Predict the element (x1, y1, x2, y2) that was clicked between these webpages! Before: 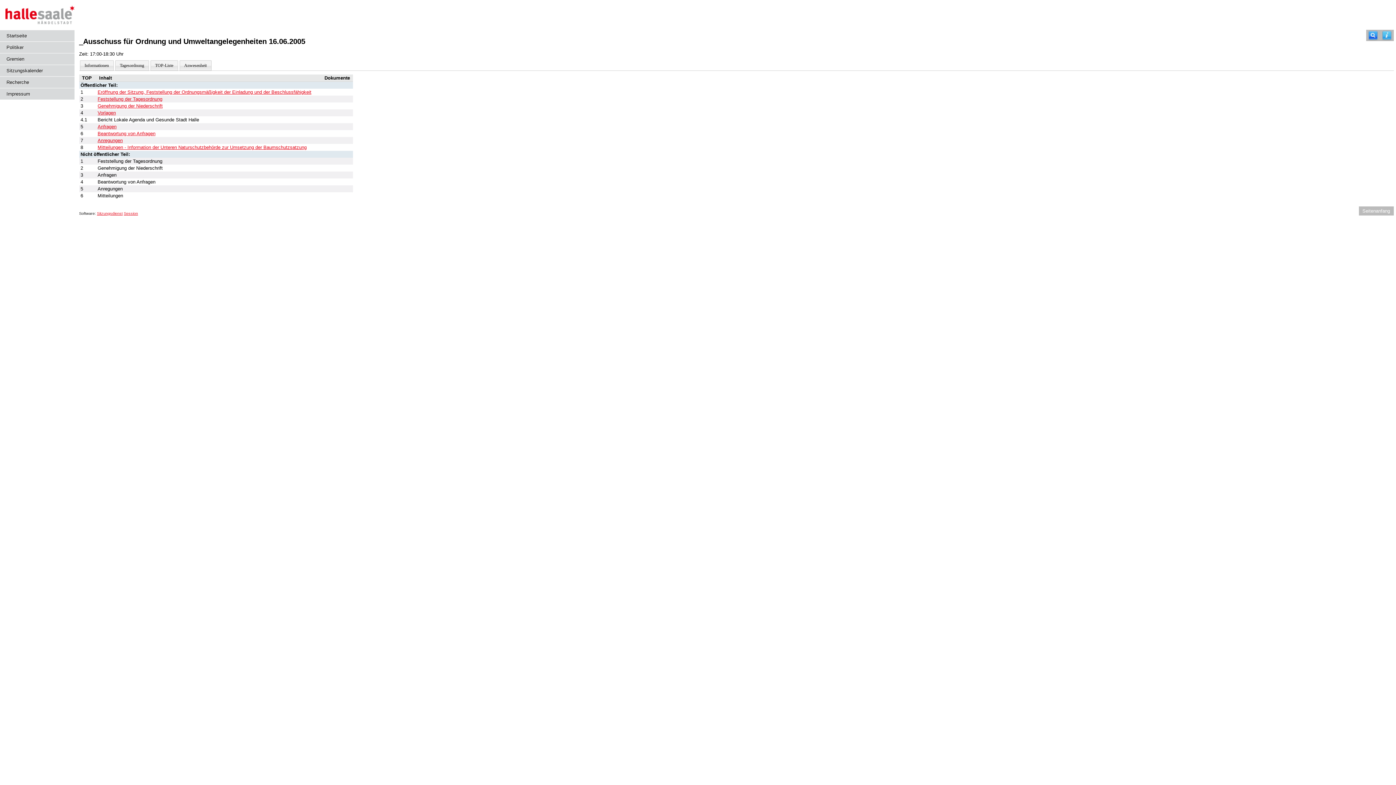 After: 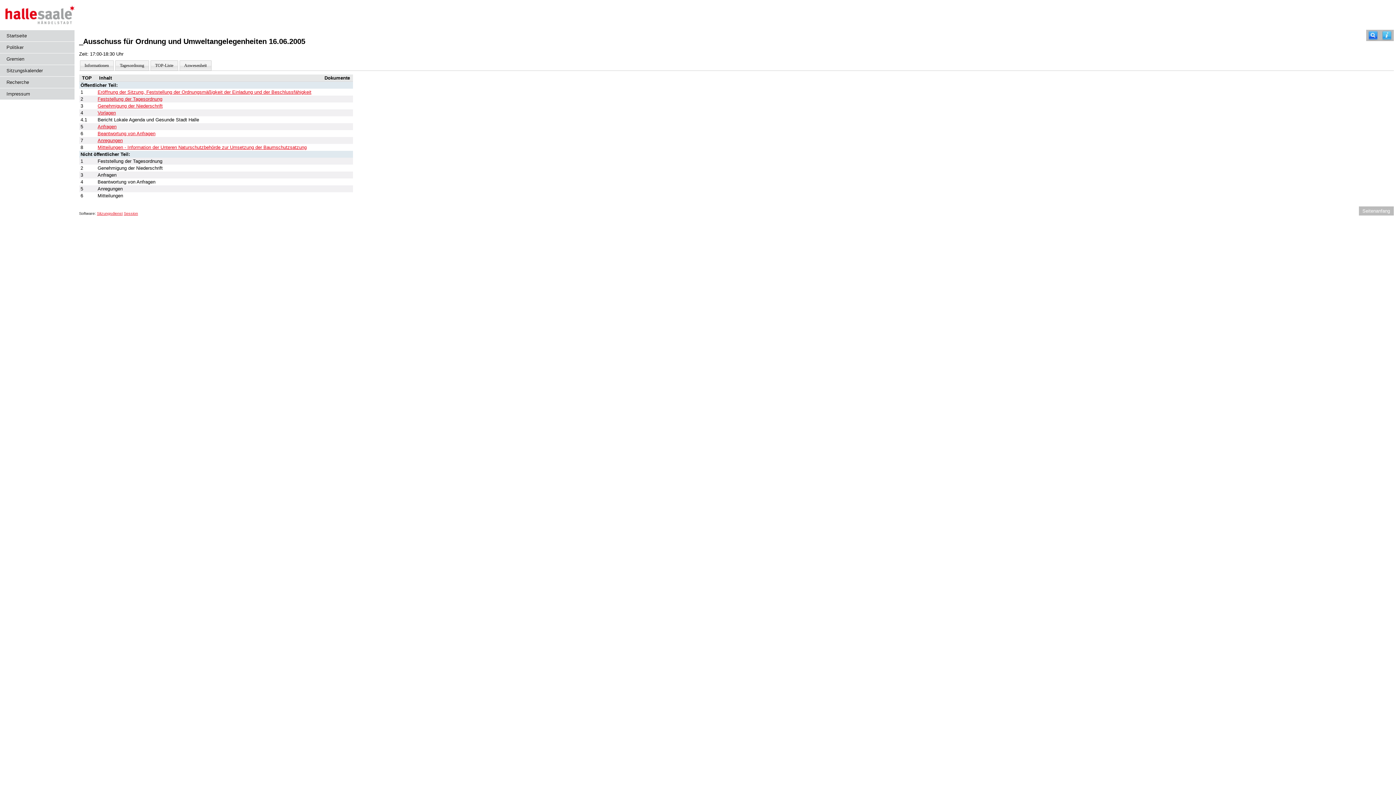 Action: label: Tagesordnung bbox: (115, 60, 148, 70)